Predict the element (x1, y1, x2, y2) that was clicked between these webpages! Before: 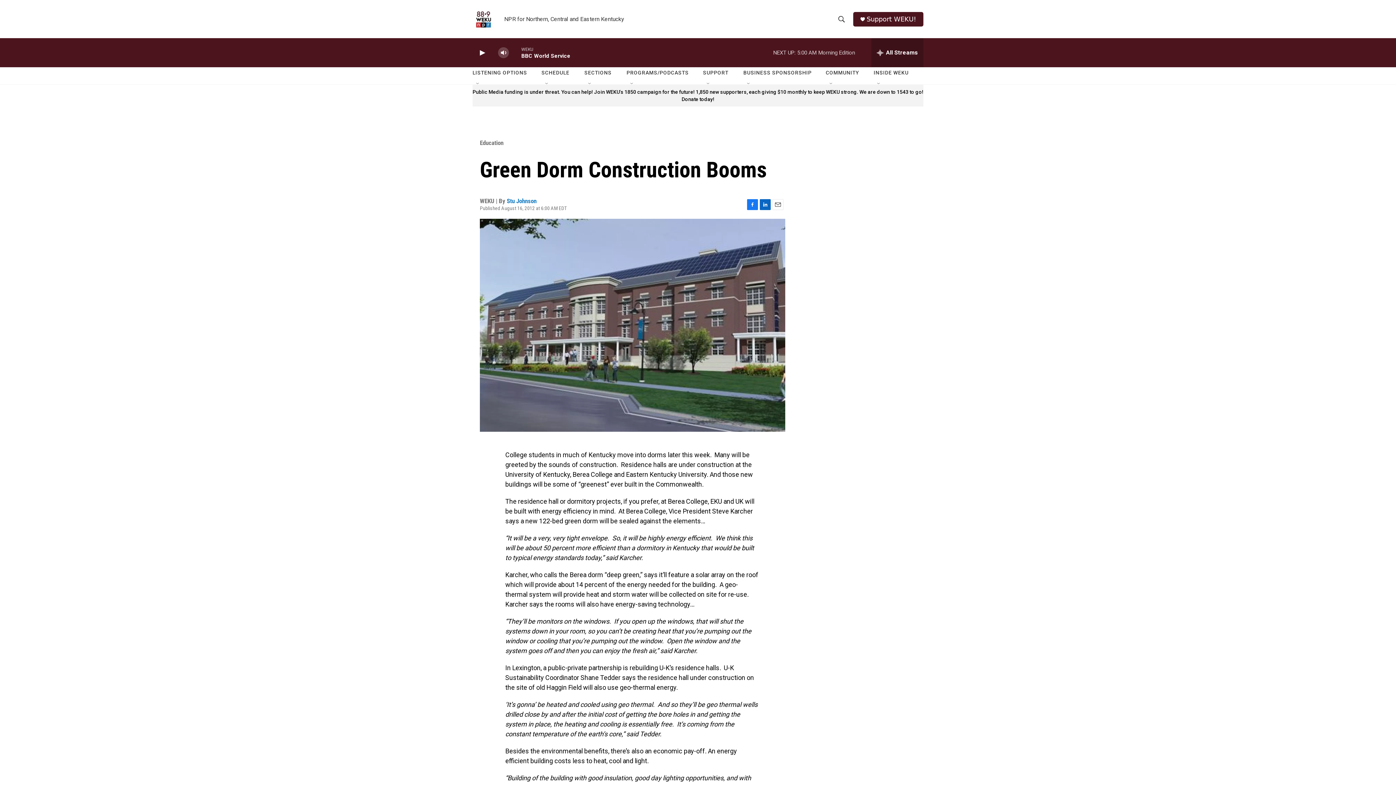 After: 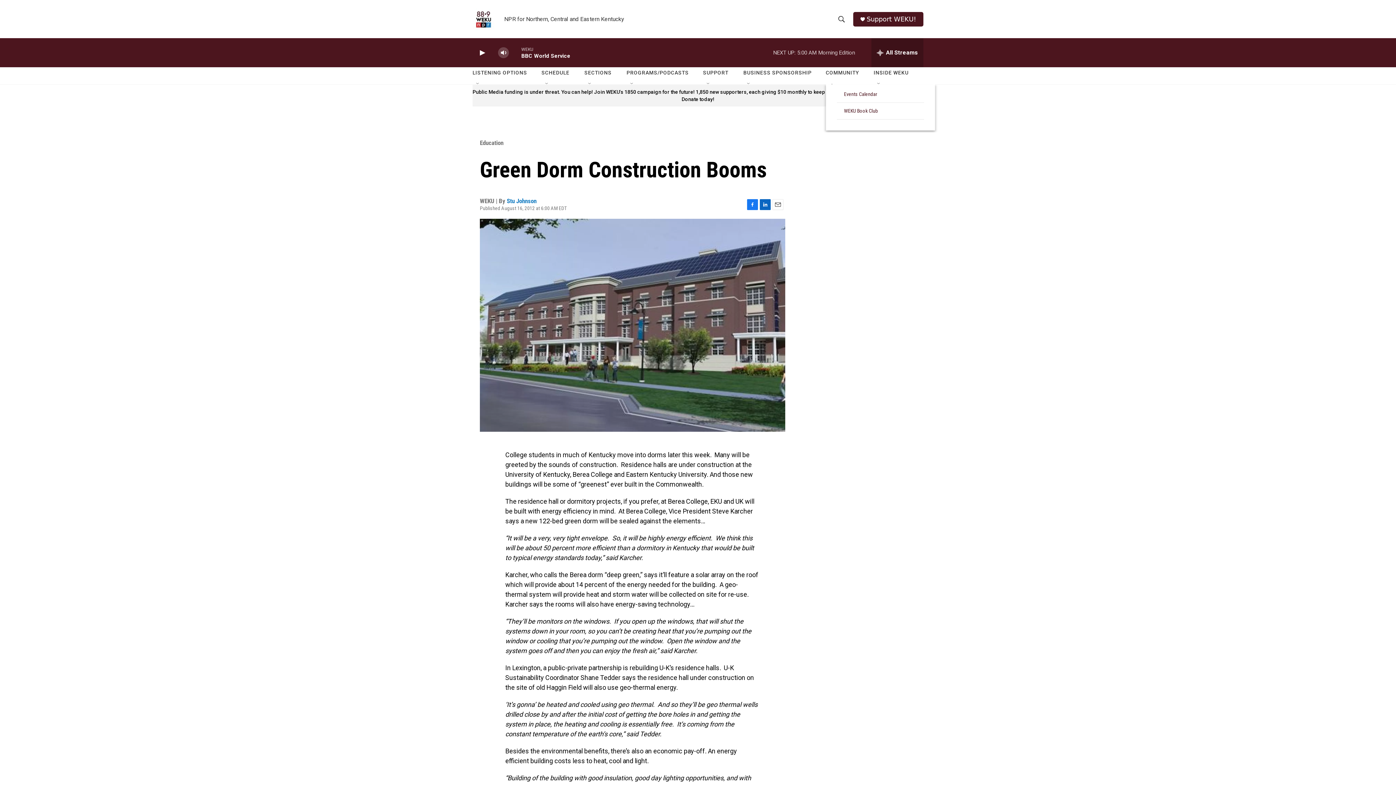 Action: bbox: (828, 81, 834, 87) label: Open Sub Navigation